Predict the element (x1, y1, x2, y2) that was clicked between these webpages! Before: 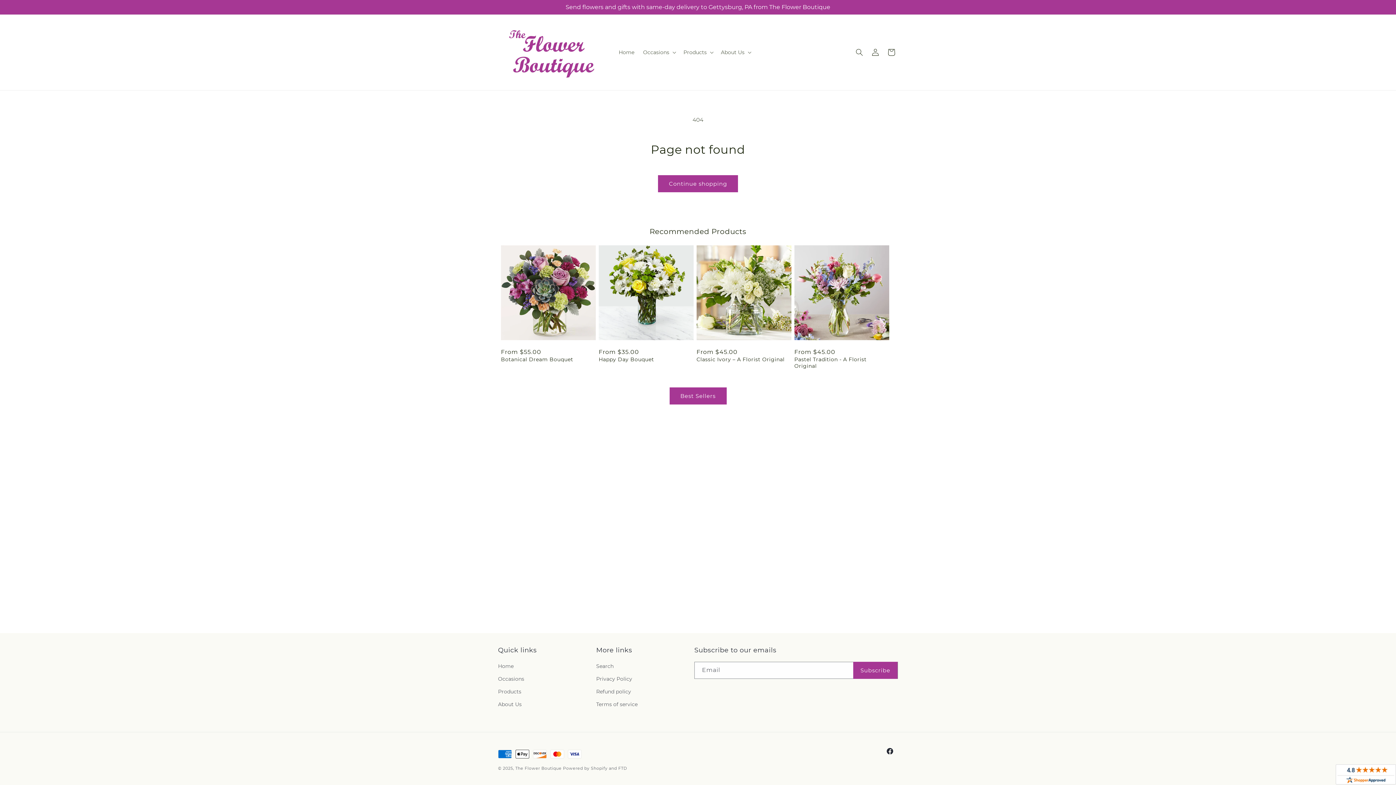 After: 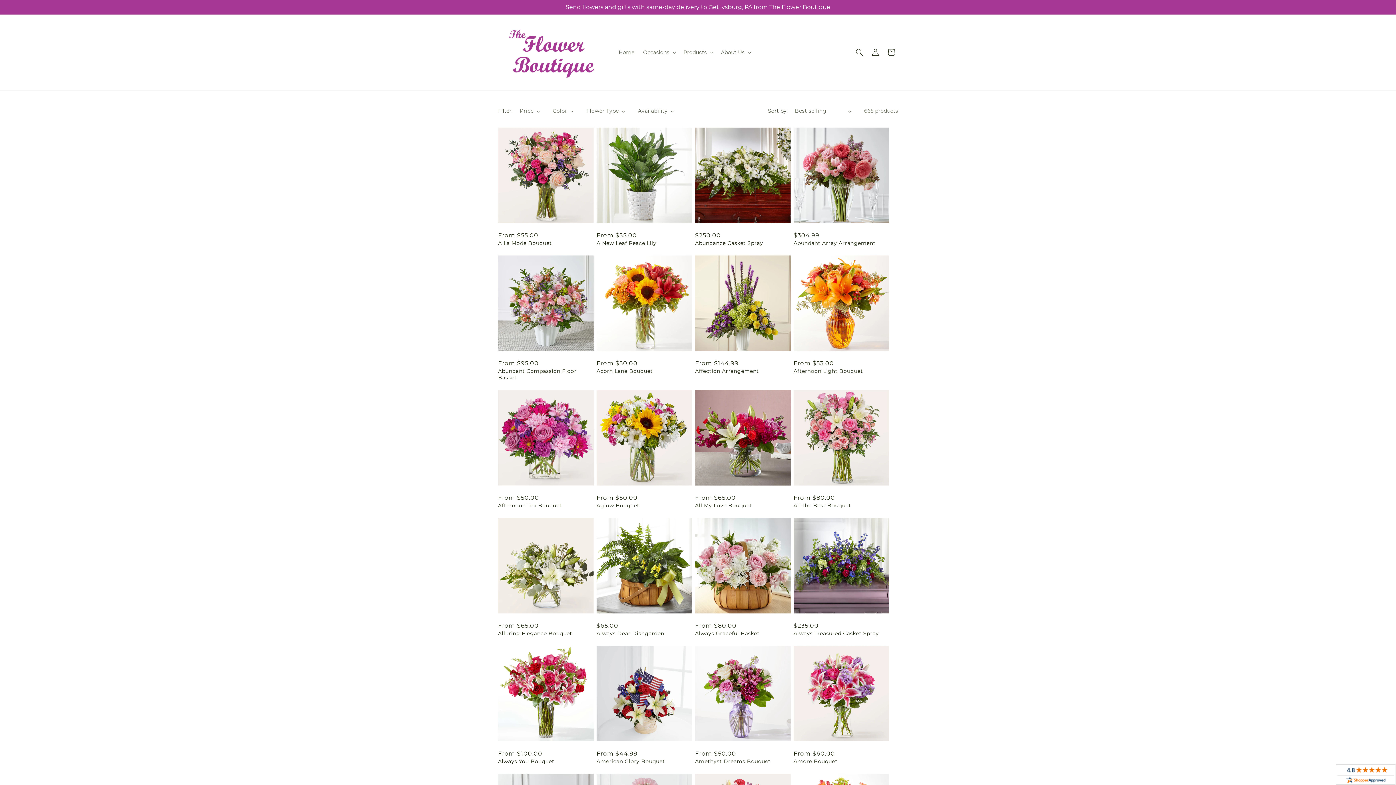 Action: label: Best Sellers bbox: (669, 387, 726, 404)